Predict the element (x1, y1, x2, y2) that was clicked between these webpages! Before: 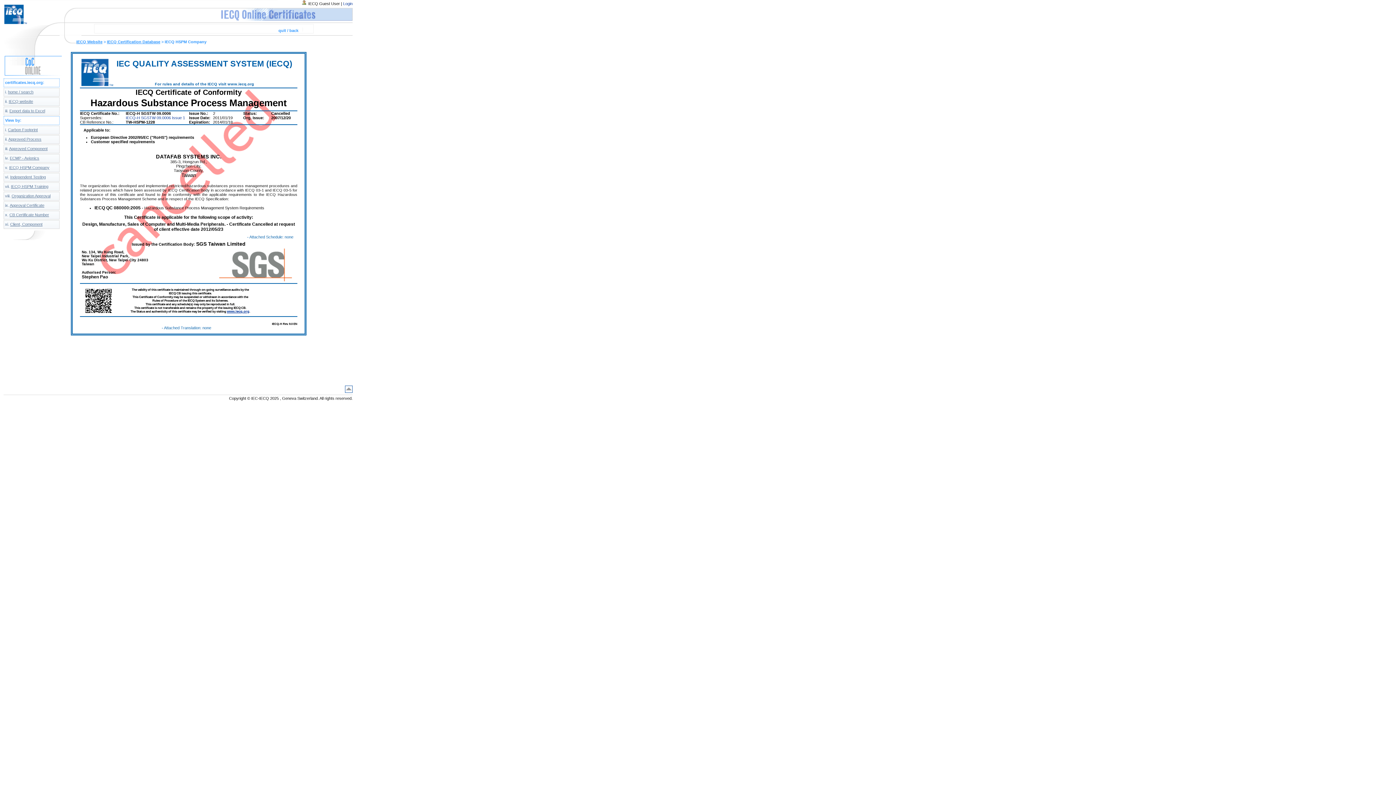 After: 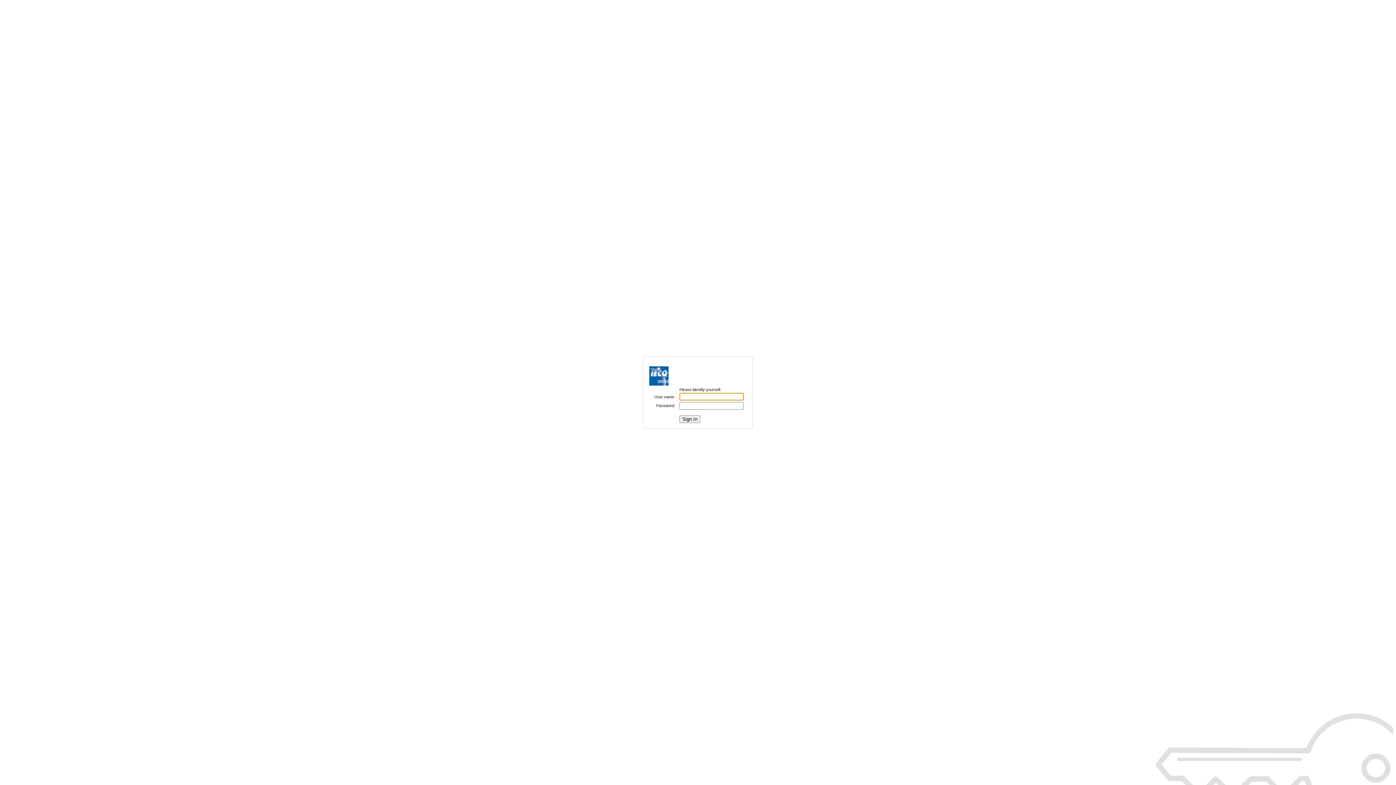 Action: label: Login bbox: (343, 1, 352, 5)